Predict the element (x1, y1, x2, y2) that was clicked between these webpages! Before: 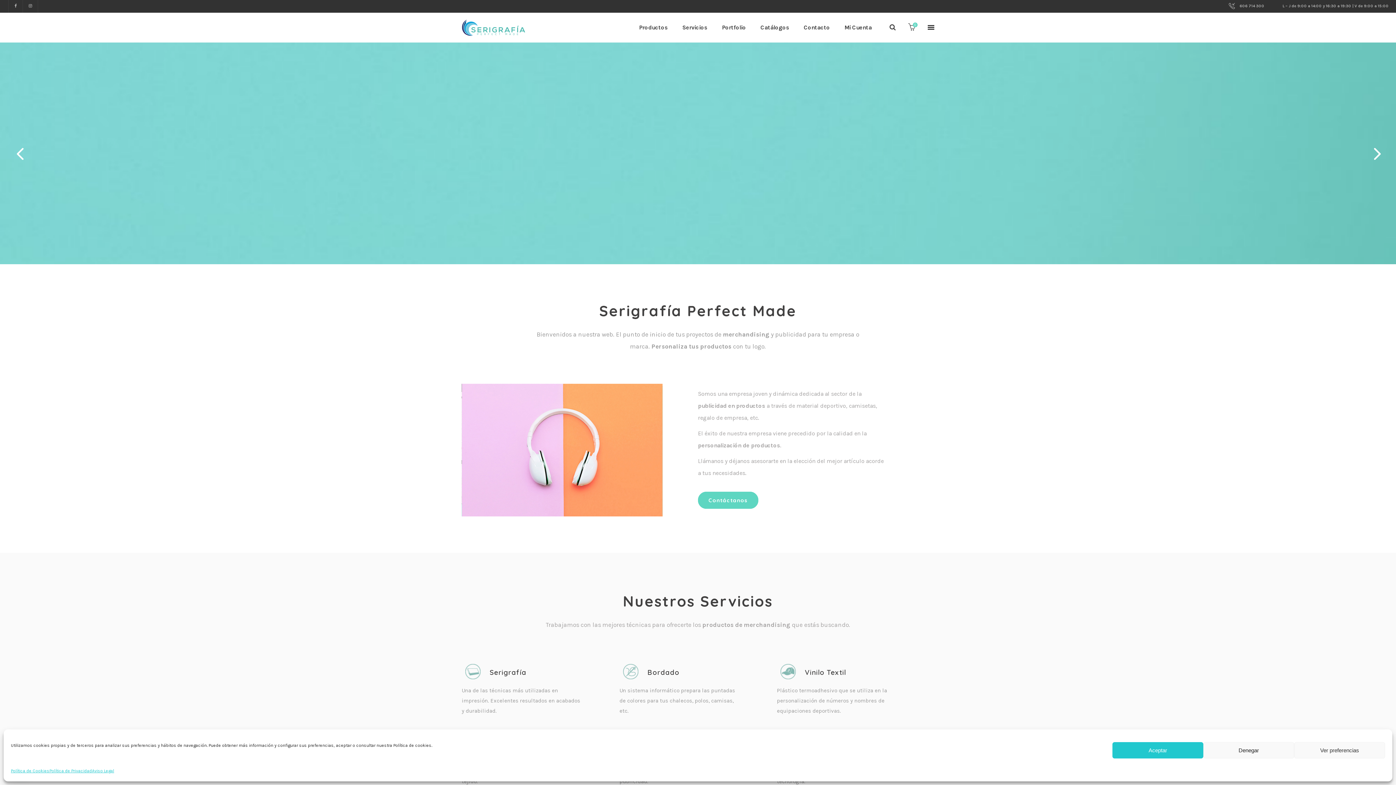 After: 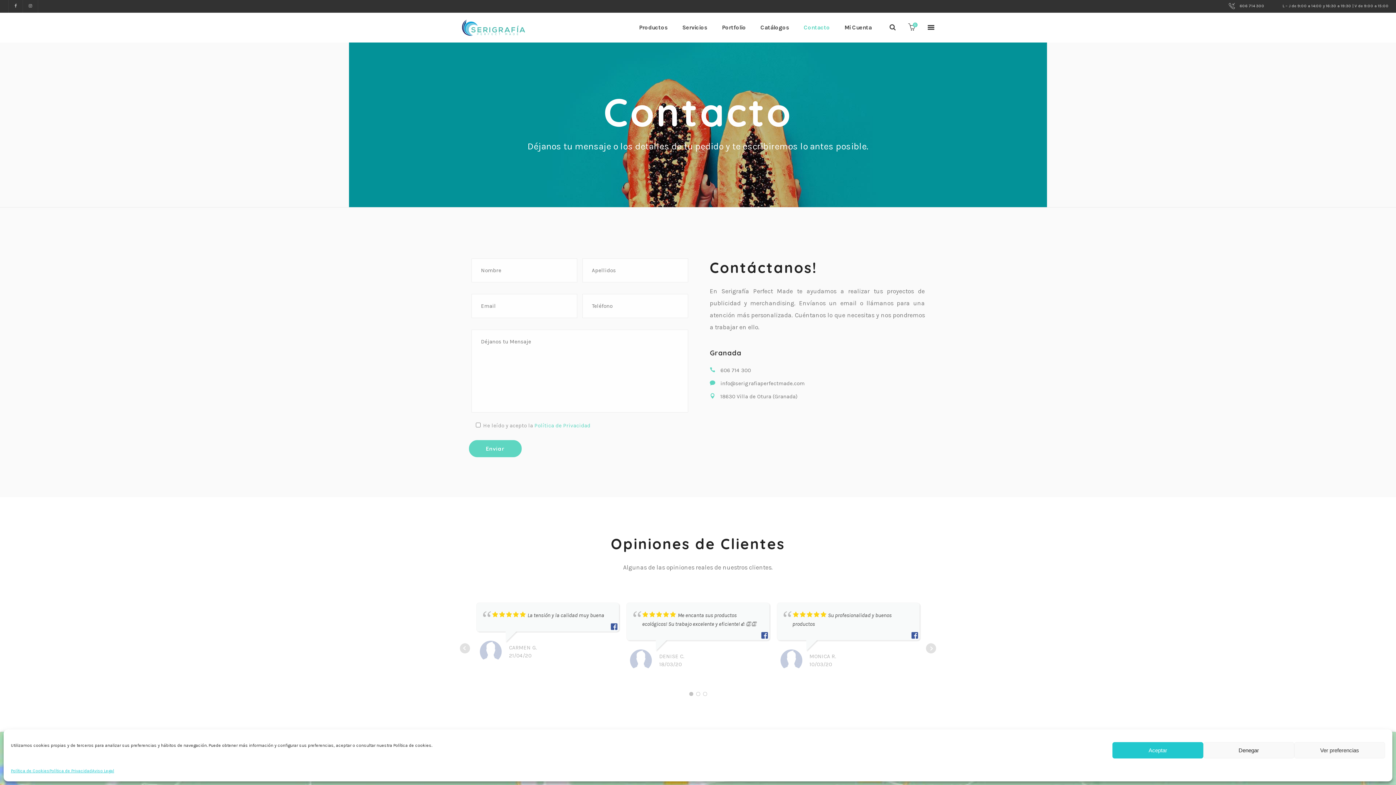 Action: bbox: (796, 12, 837, 42) label: Contacto